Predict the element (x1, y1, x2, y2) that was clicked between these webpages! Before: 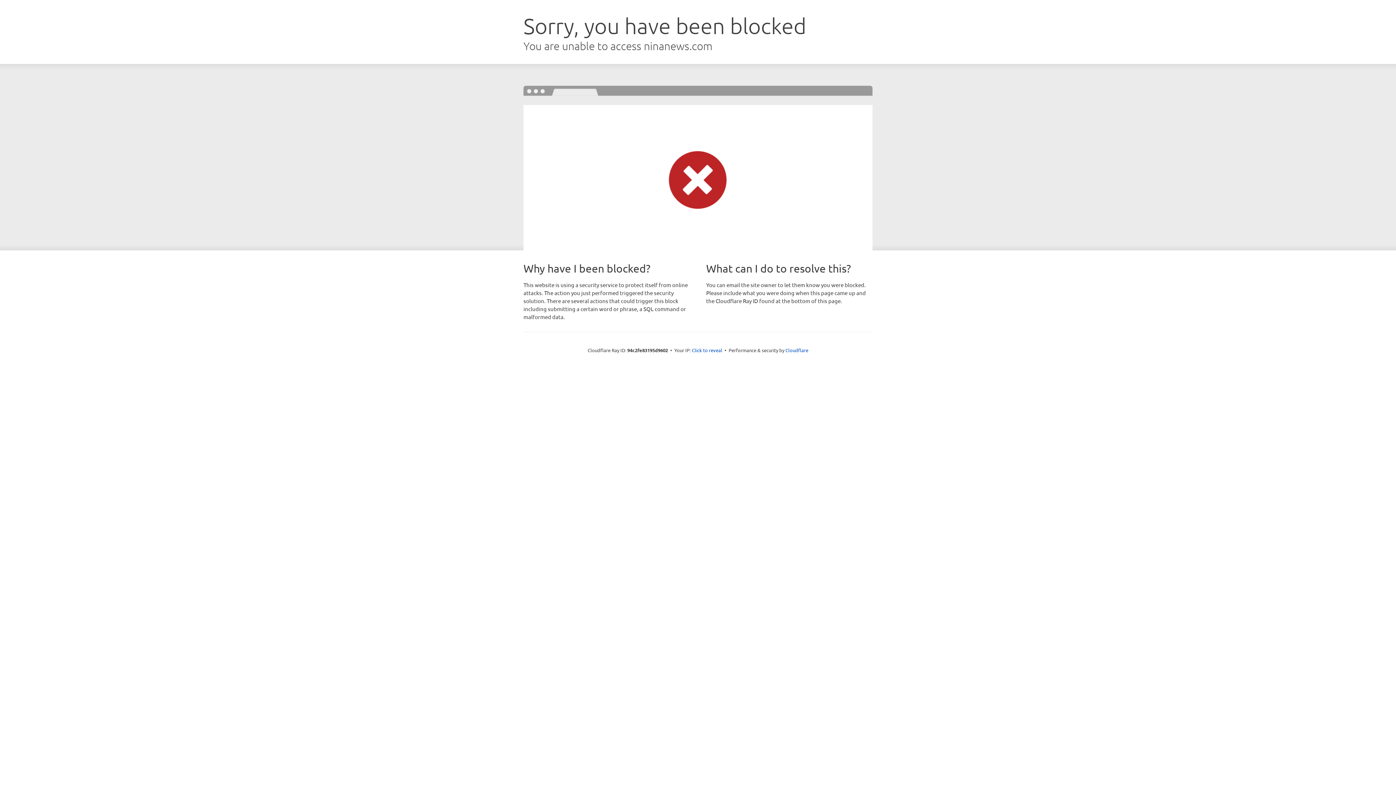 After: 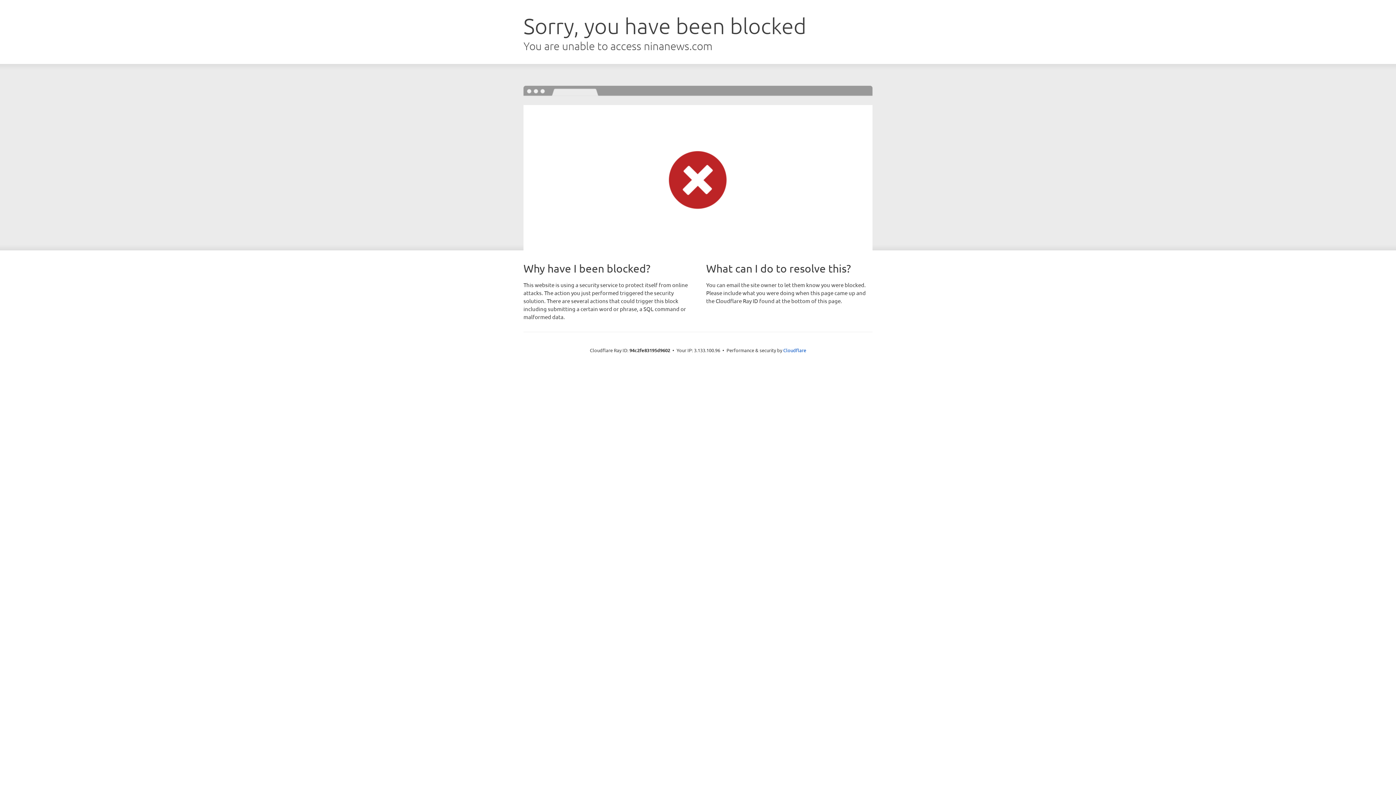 Action: bbox: (692, 346, 722, 353) label: Click to reveal